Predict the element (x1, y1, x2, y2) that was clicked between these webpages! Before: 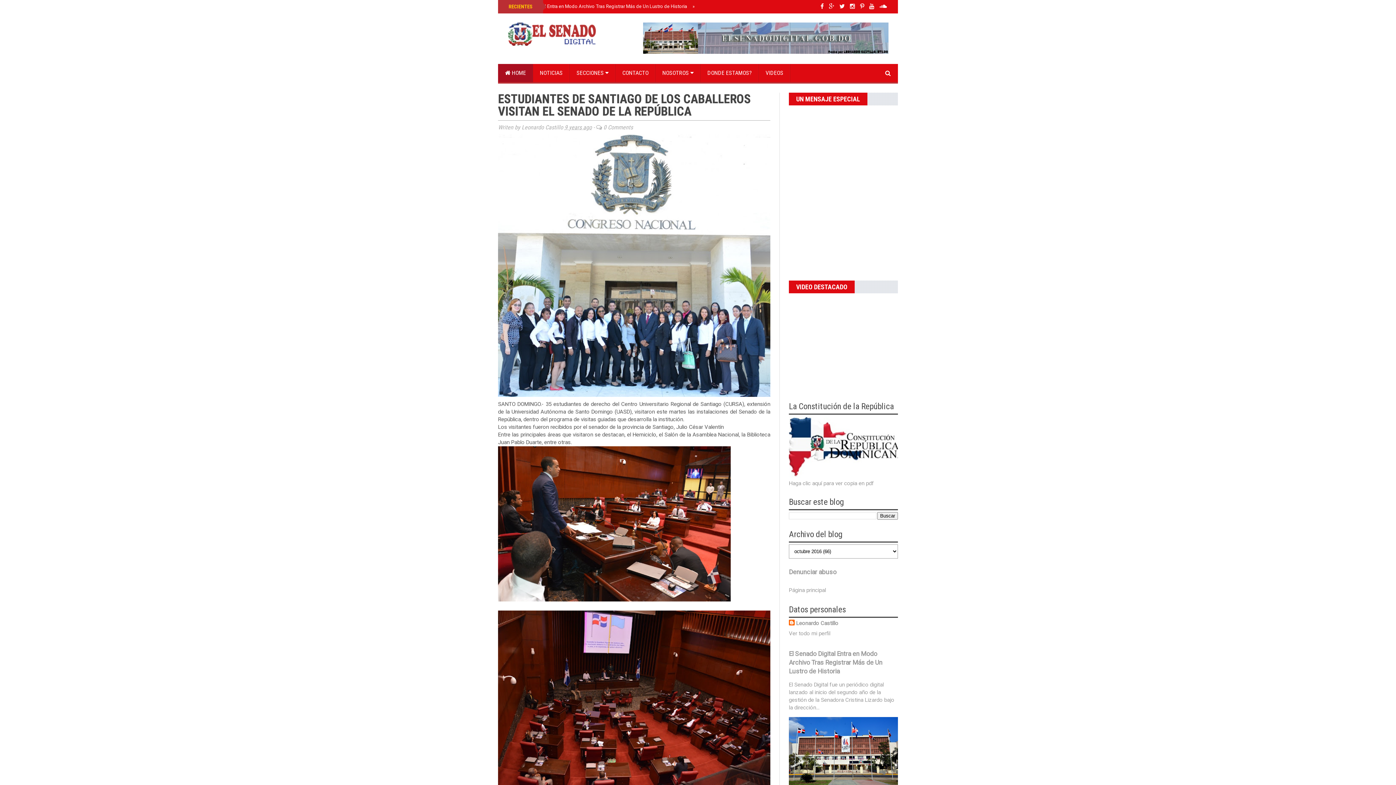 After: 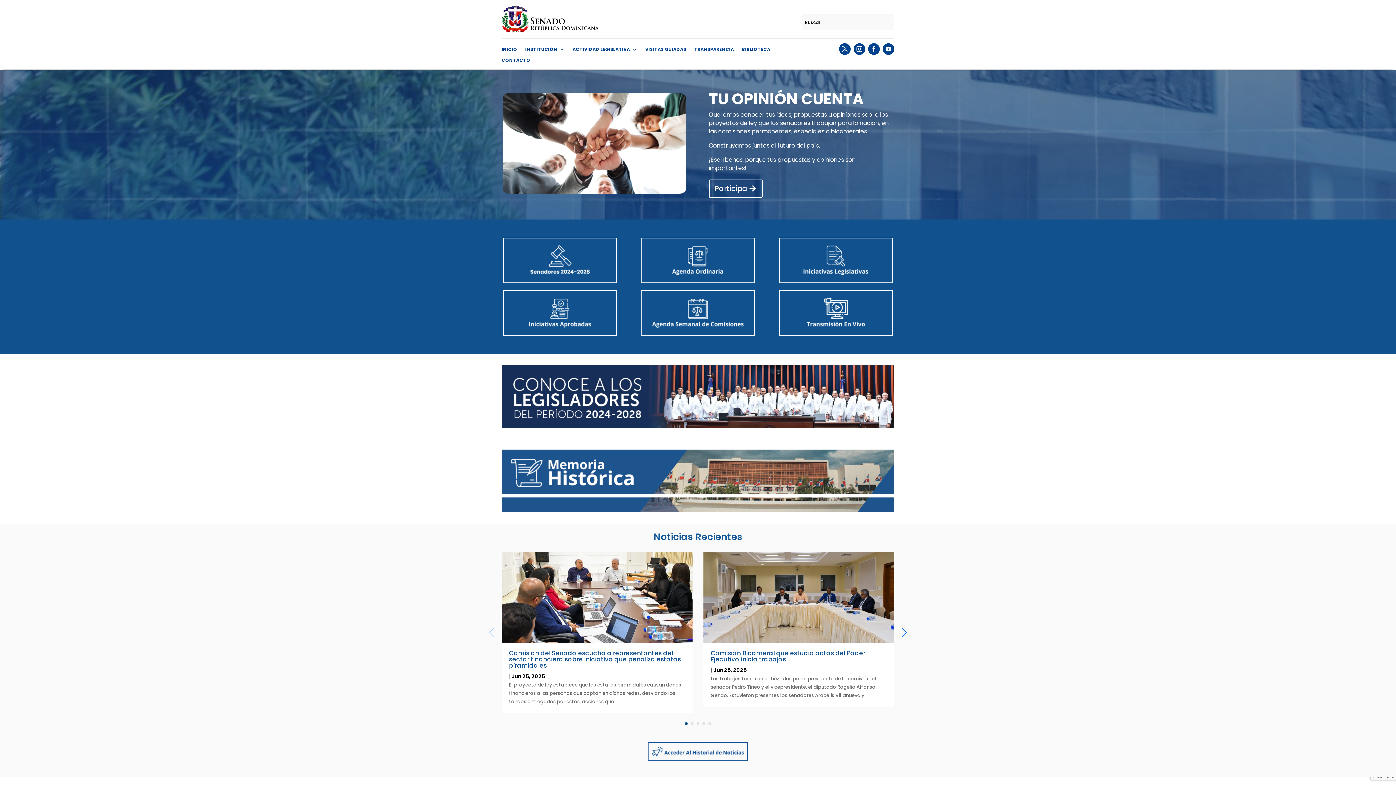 Action: bbox: (789, 472, 905, 479)